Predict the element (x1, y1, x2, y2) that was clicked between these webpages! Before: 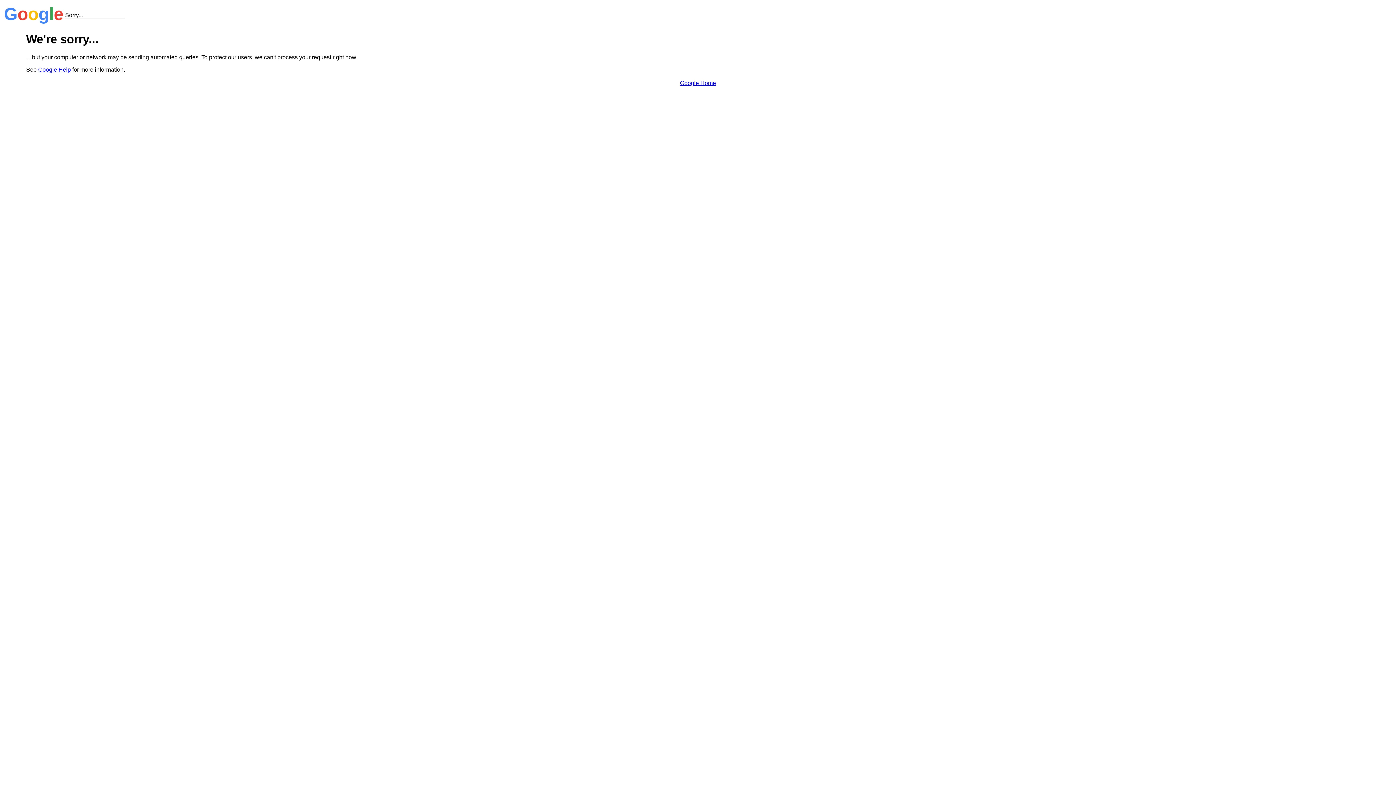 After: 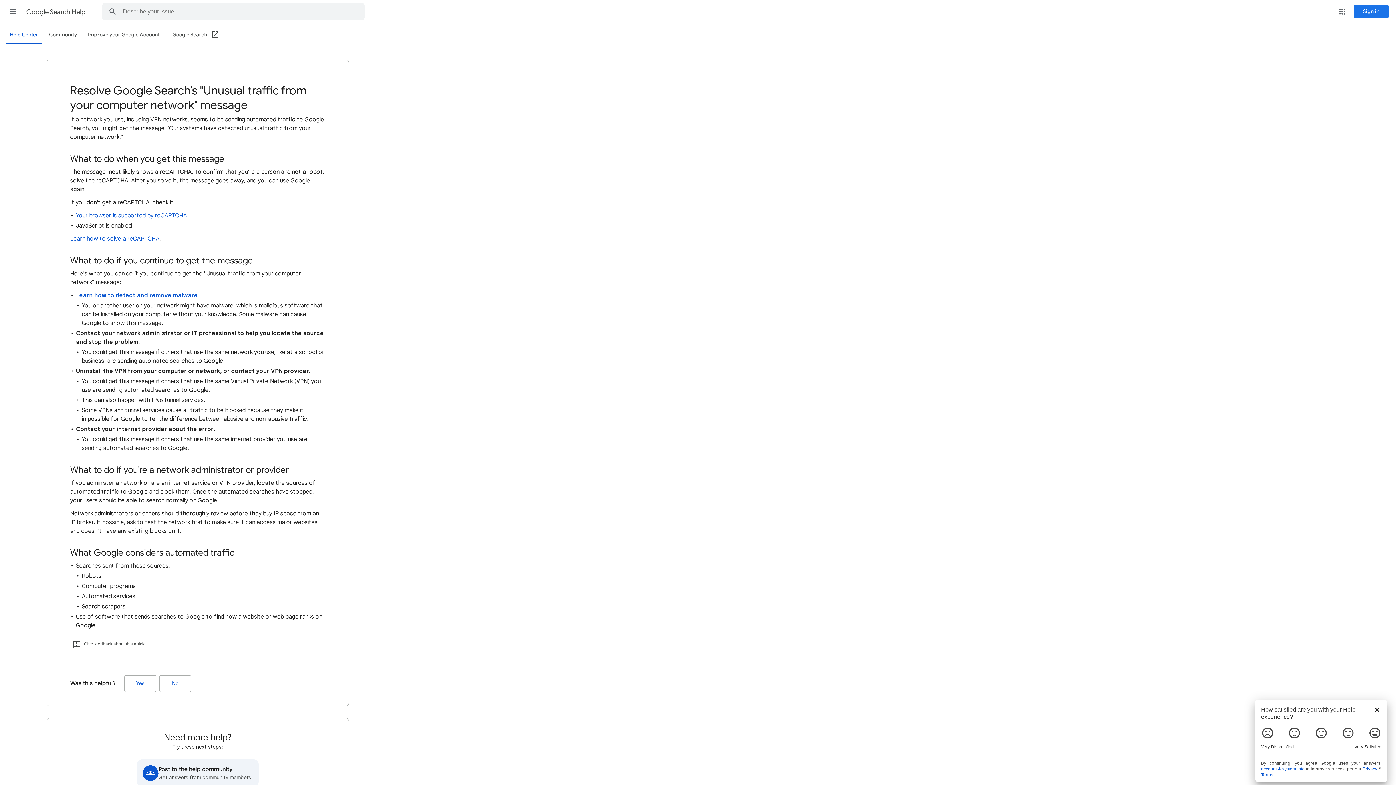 Action: label: Google Help bbox: (38, 66, 70, 72)